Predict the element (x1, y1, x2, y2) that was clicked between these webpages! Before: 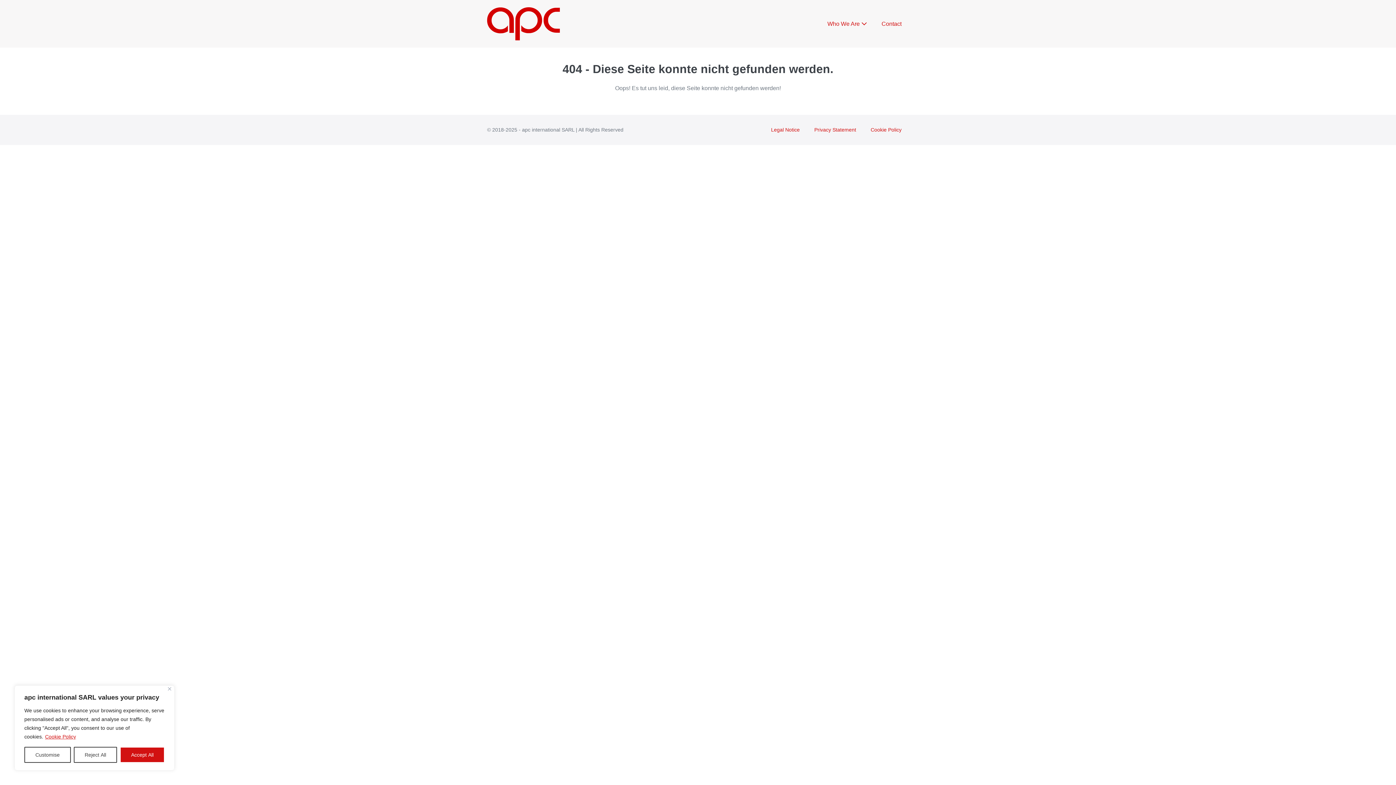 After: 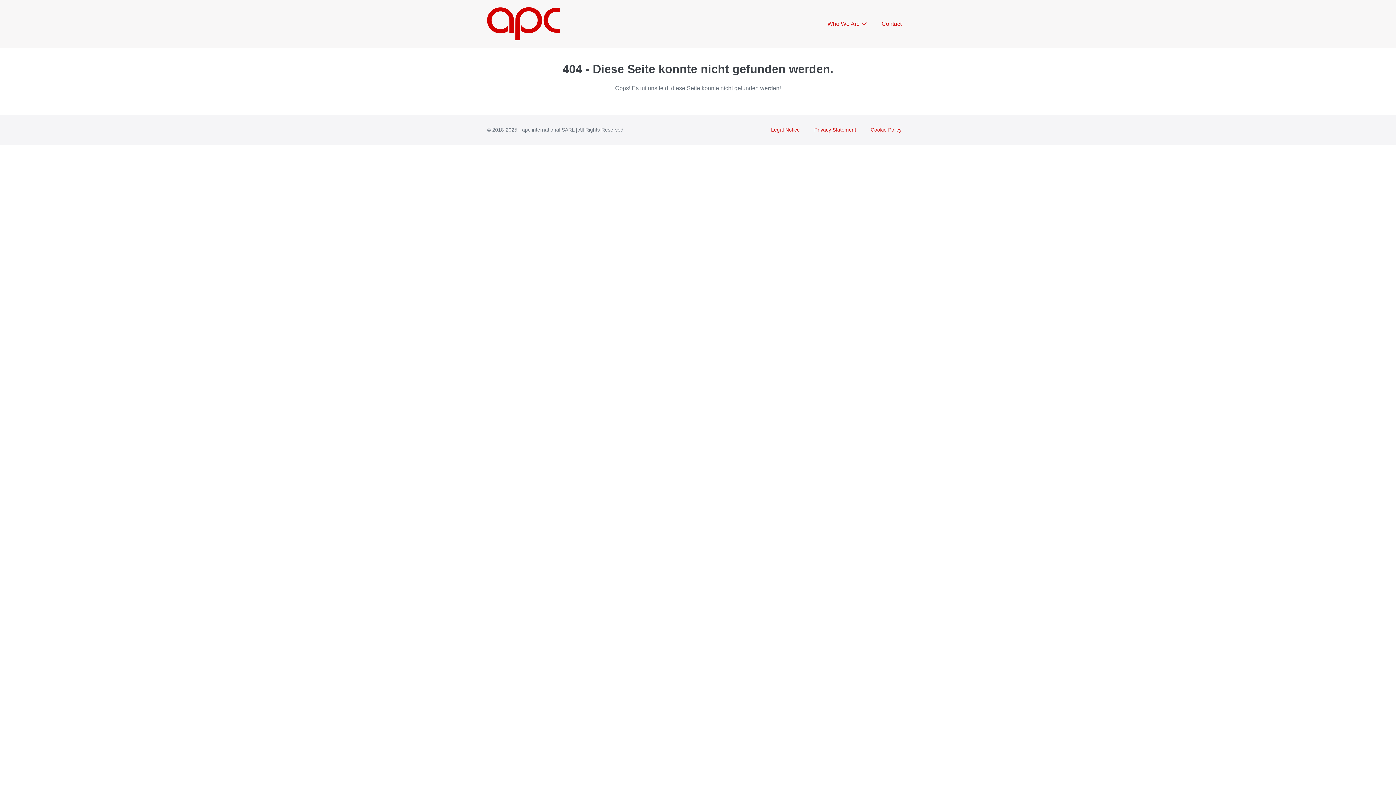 Action: label: Close bbox: (168, 687, 171, 690)